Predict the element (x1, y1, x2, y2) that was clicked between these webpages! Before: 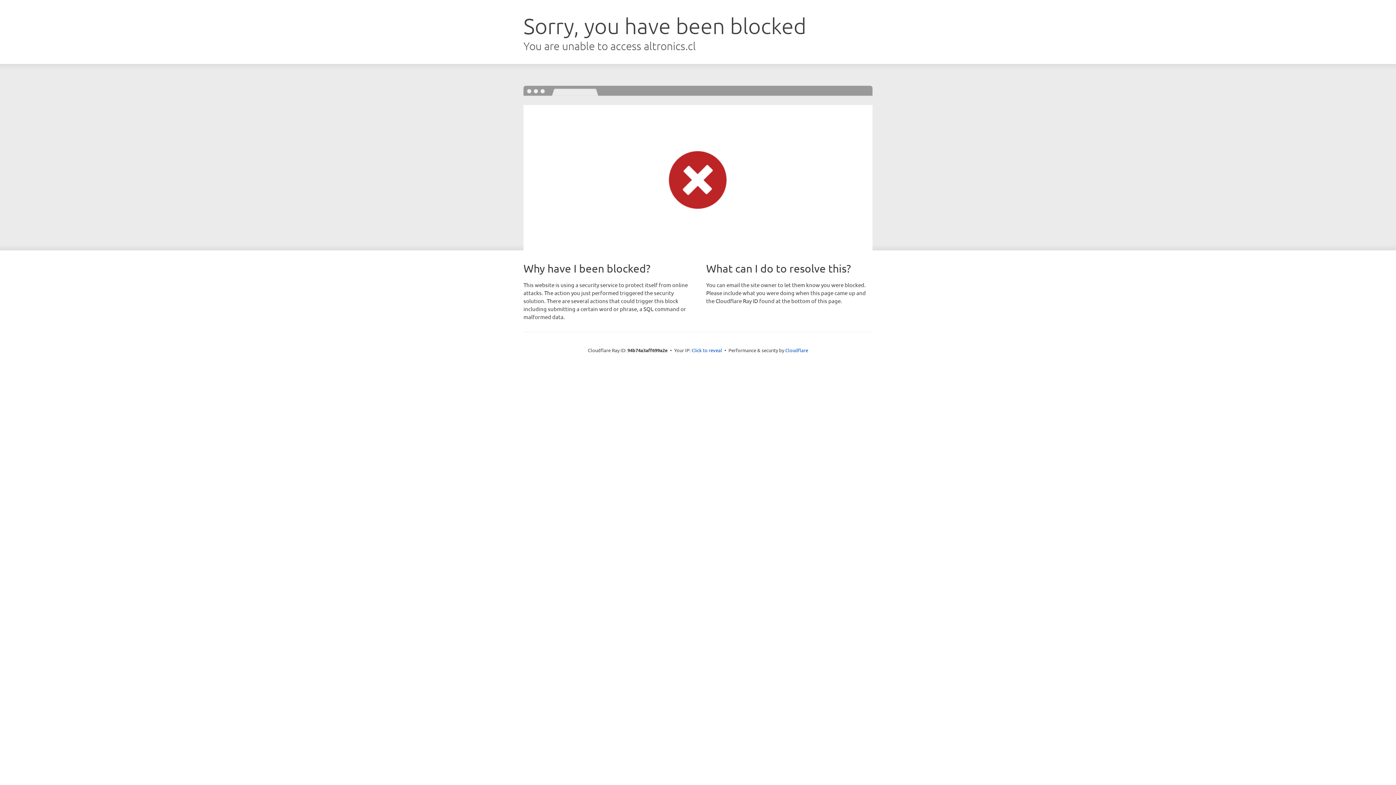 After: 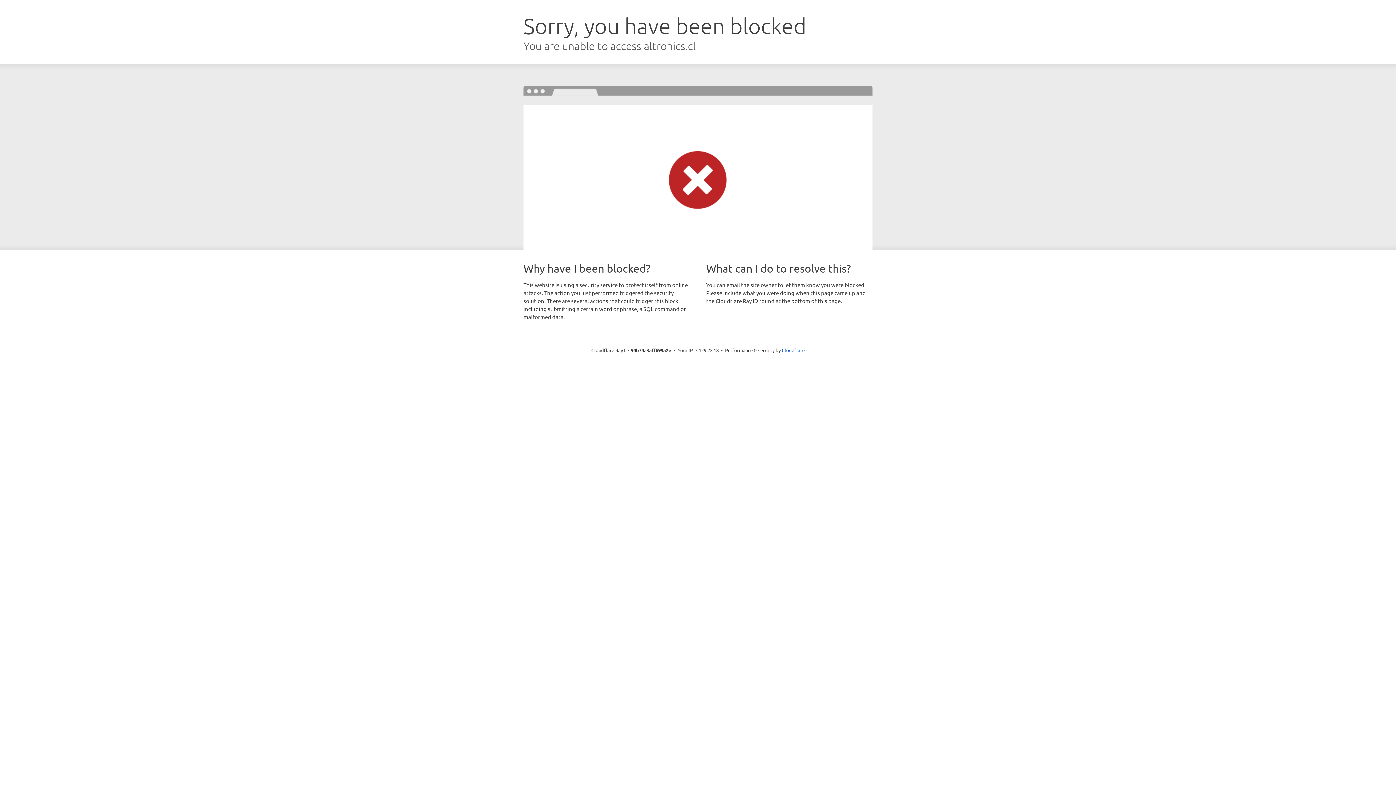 Action: label: Click to reveal bbox: (691, 346, 722, 353)